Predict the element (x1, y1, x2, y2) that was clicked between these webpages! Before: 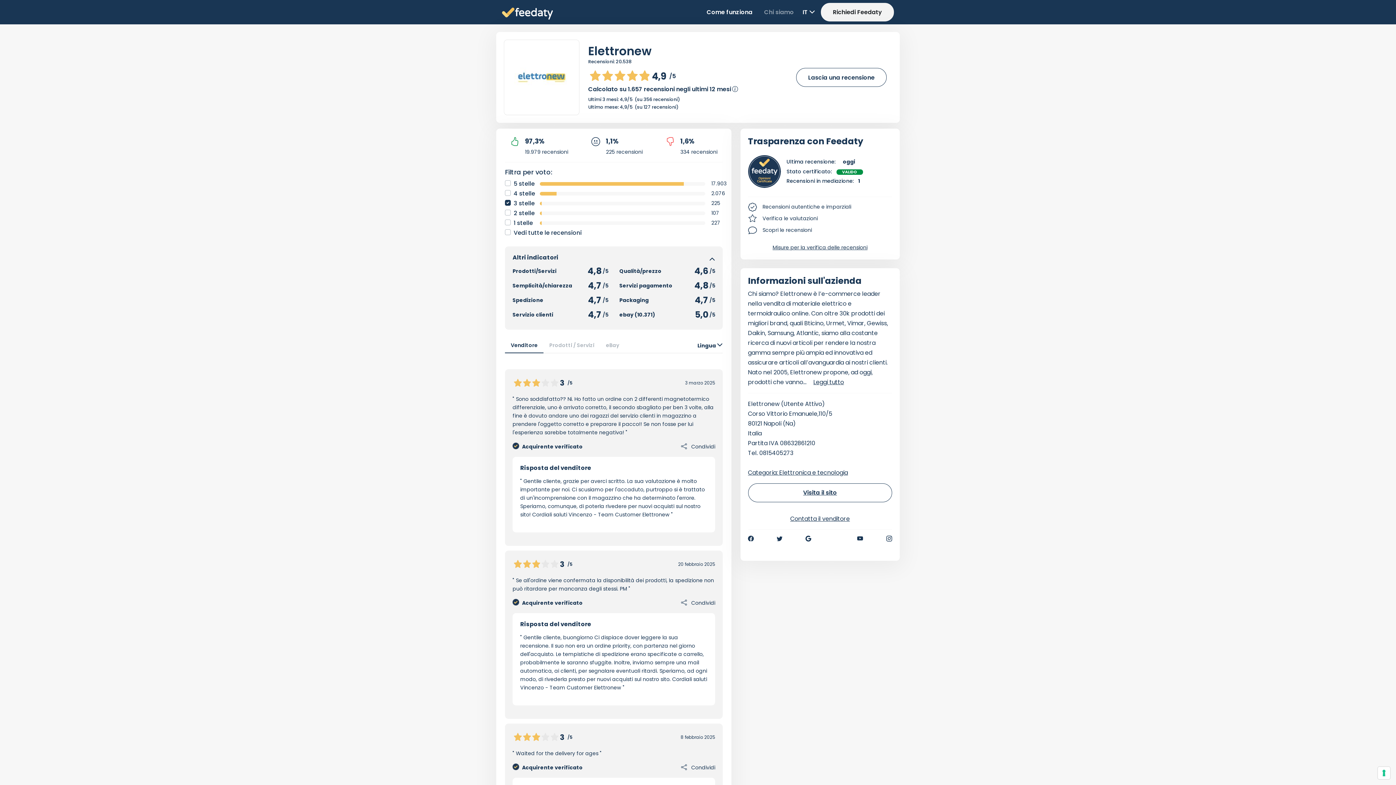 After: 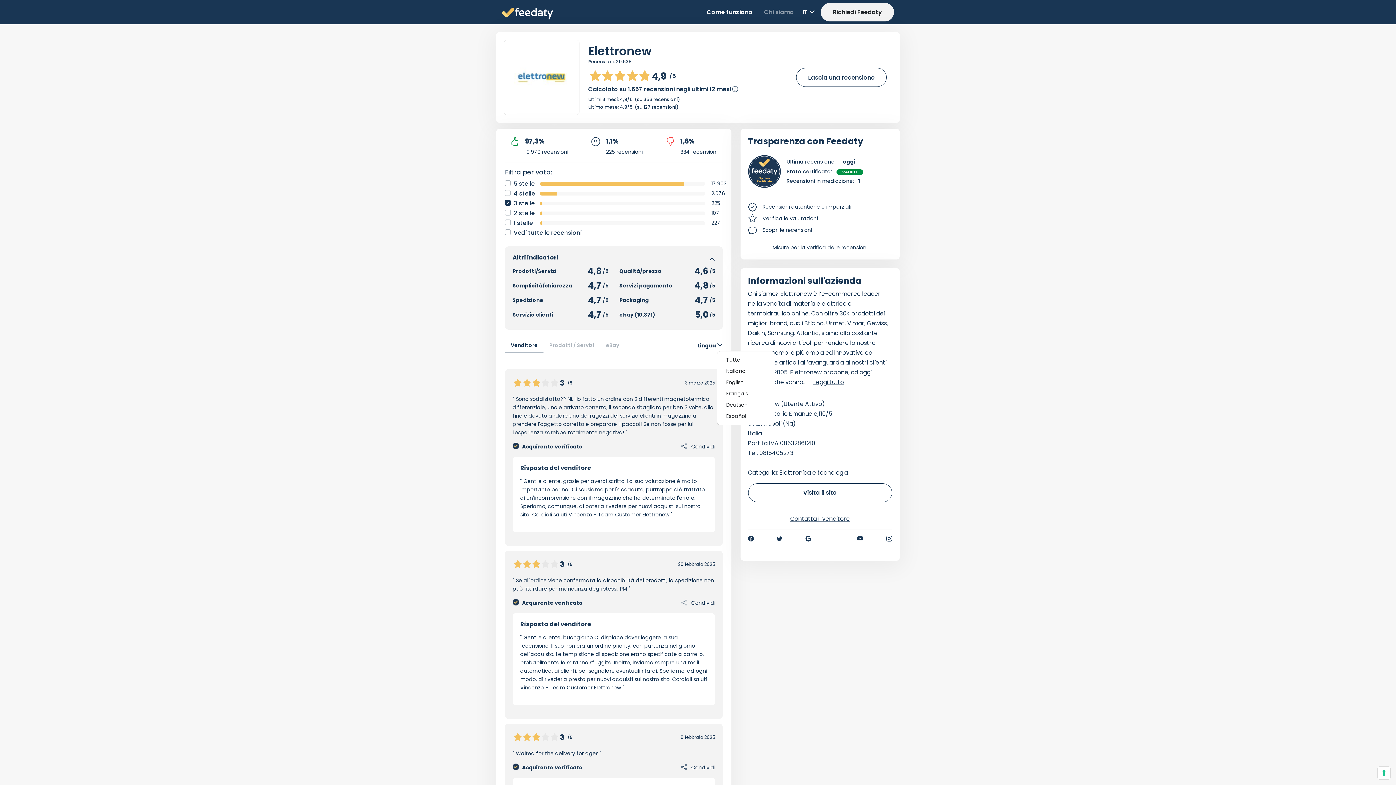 Action: bbox: (717, 342, 723, 349)